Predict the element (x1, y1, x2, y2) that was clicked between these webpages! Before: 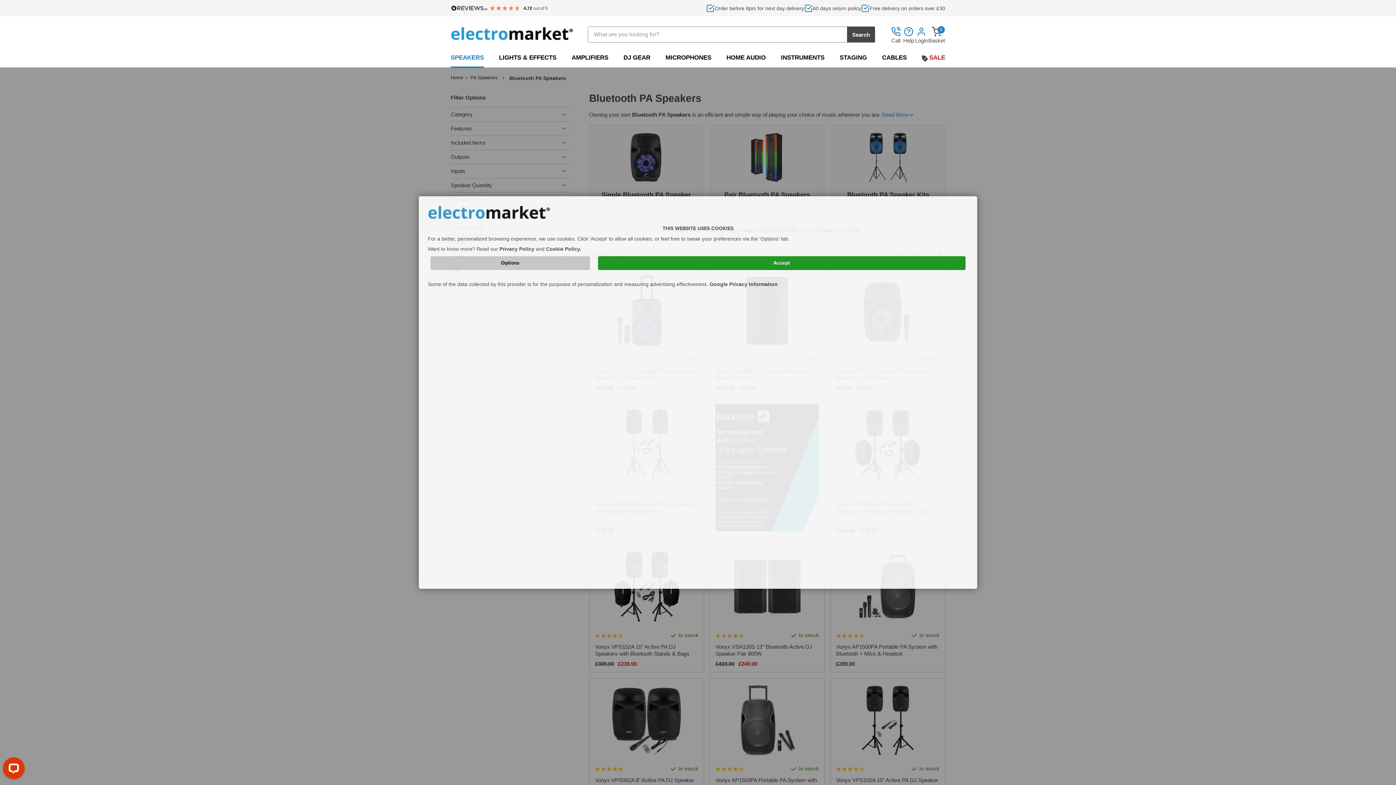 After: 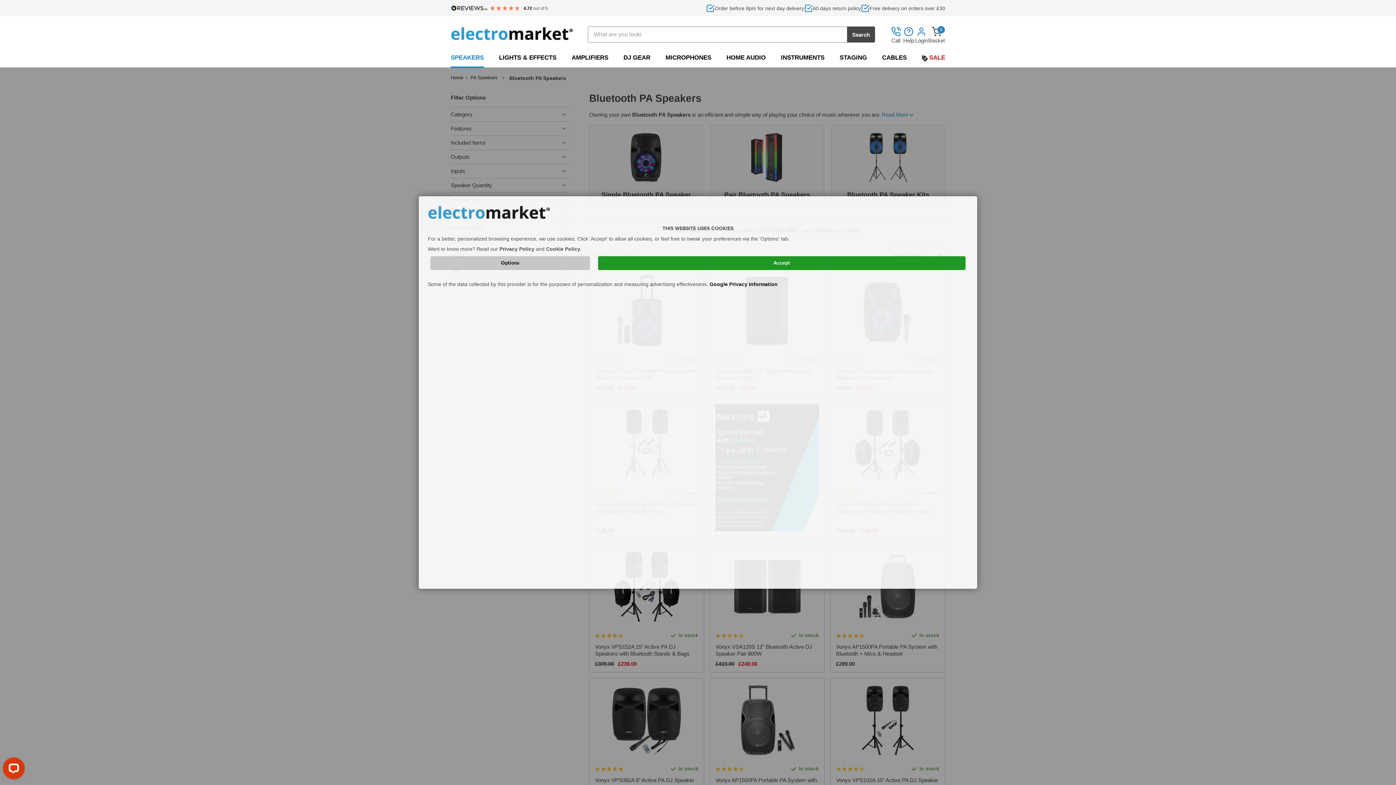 Action: bbox: (709, 281, 777, 287) label: Google Privacy Information